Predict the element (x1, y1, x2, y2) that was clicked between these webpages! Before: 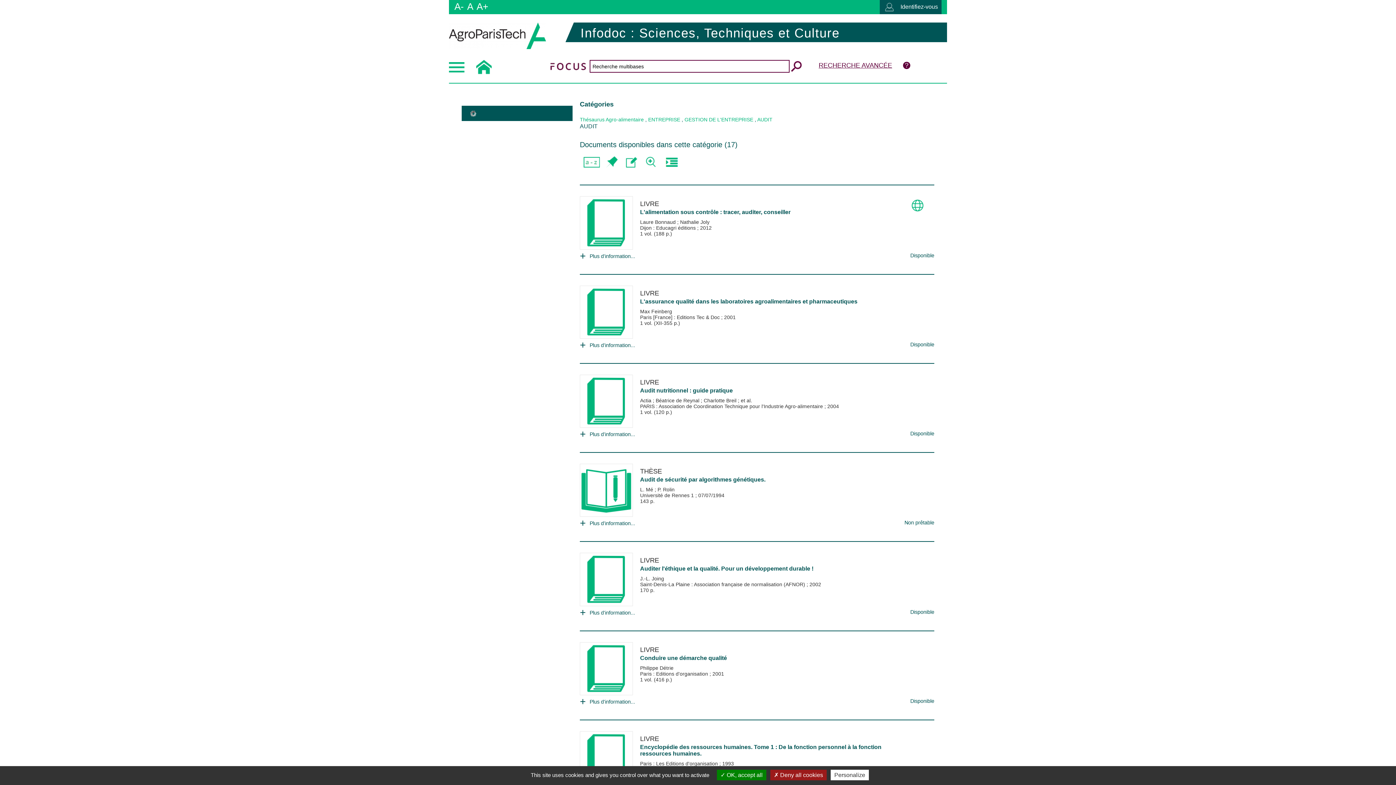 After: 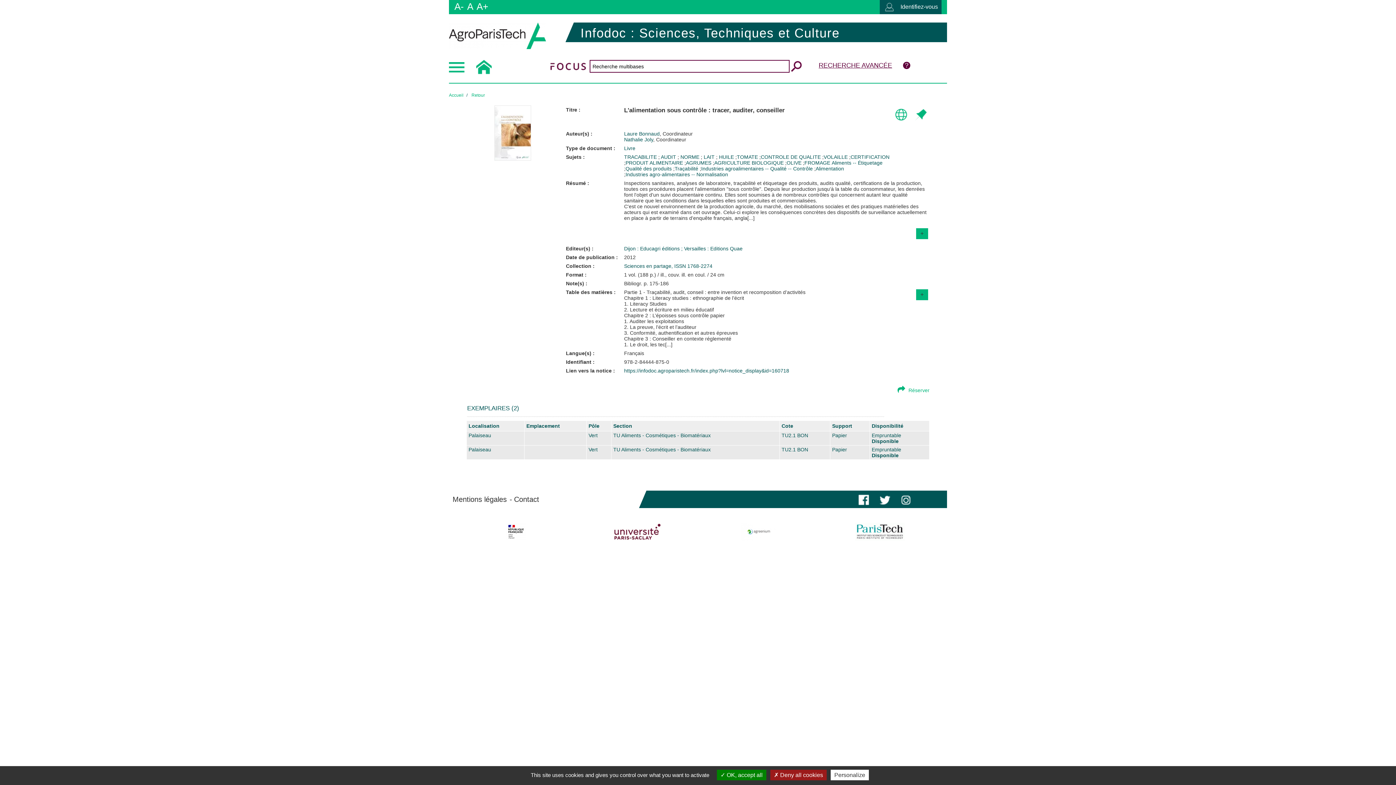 Action: label: Disponible bbox: (910, 252, 934, 258)